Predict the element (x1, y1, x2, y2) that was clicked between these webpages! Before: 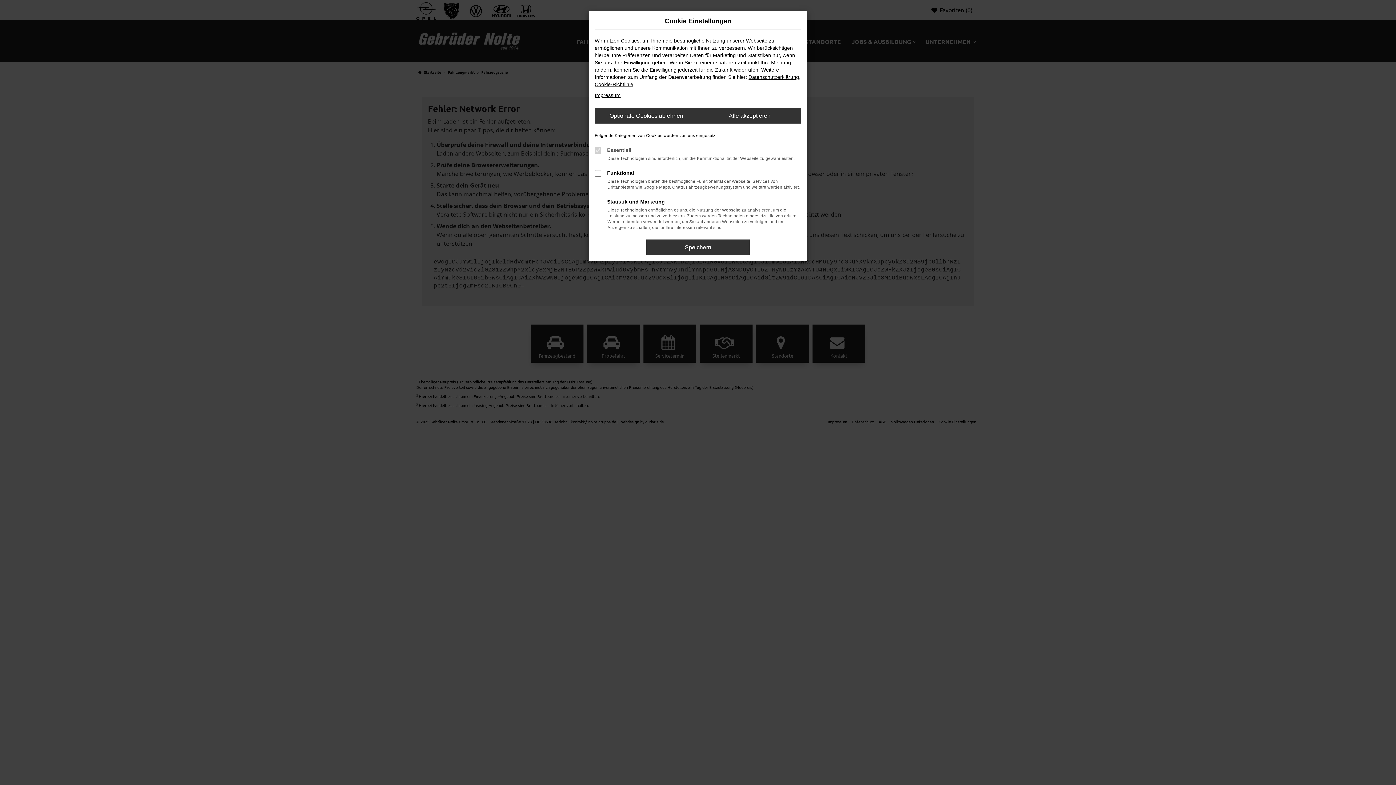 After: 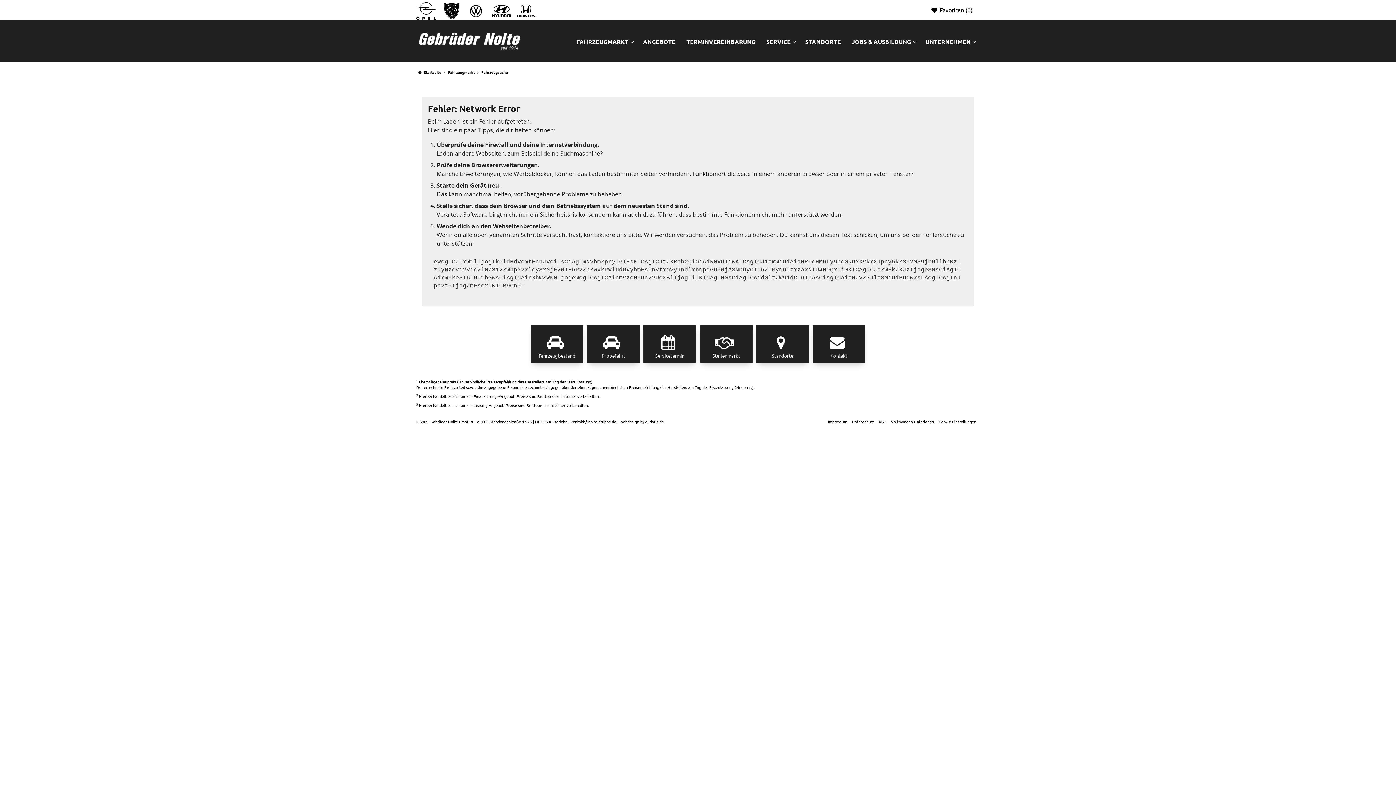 Action: bbox: (698, 108, 801, 123) label: Alle akzeptieren